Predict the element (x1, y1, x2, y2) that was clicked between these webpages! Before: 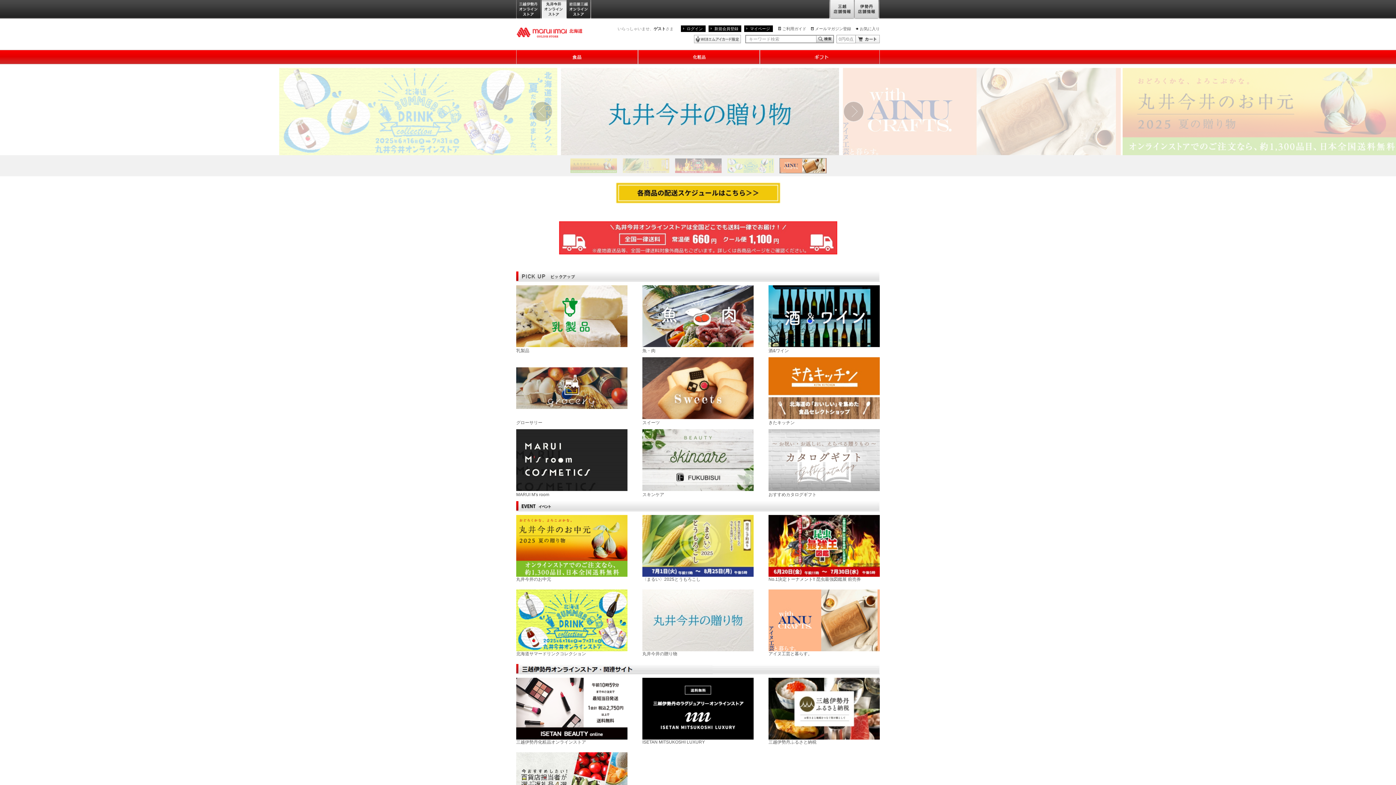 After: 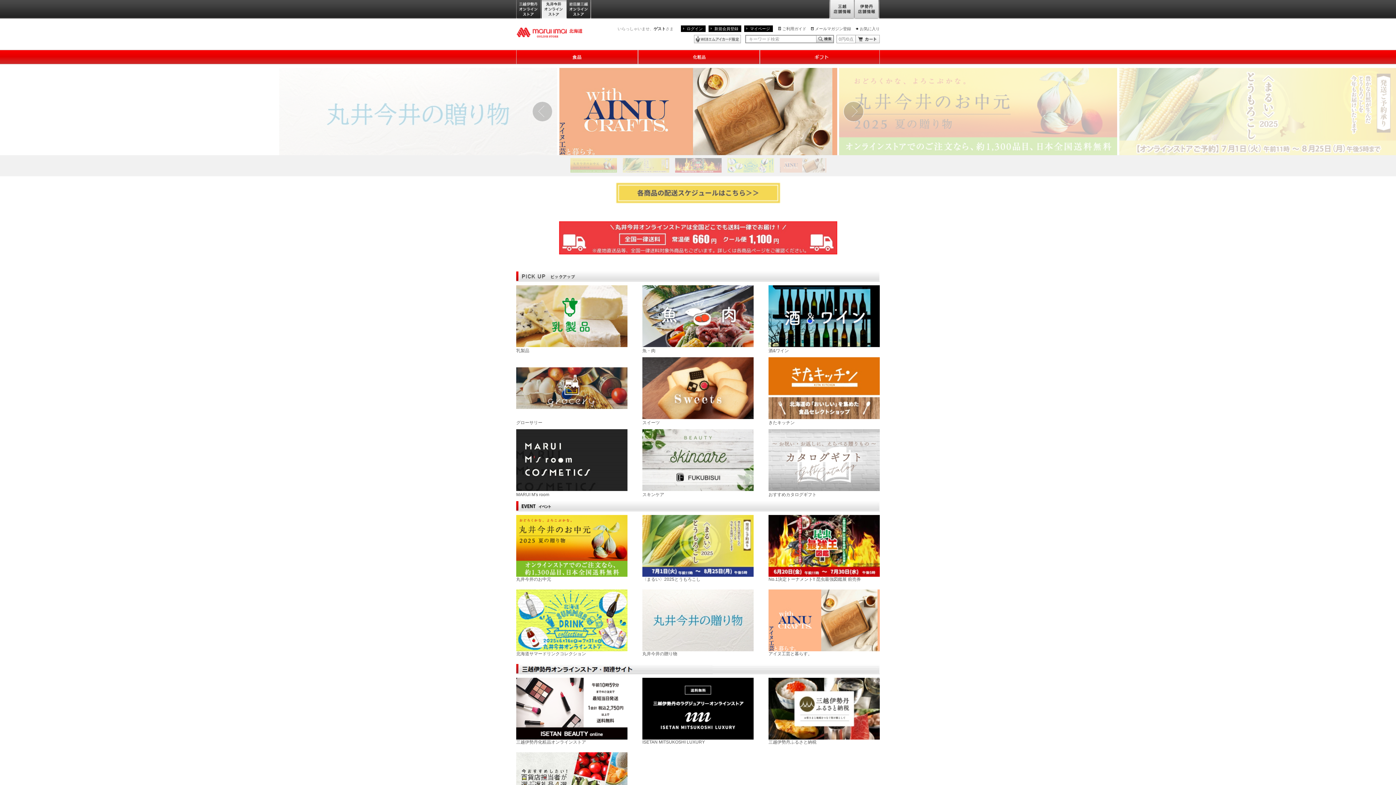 Action: bbox: (559, 189, 837, 195)